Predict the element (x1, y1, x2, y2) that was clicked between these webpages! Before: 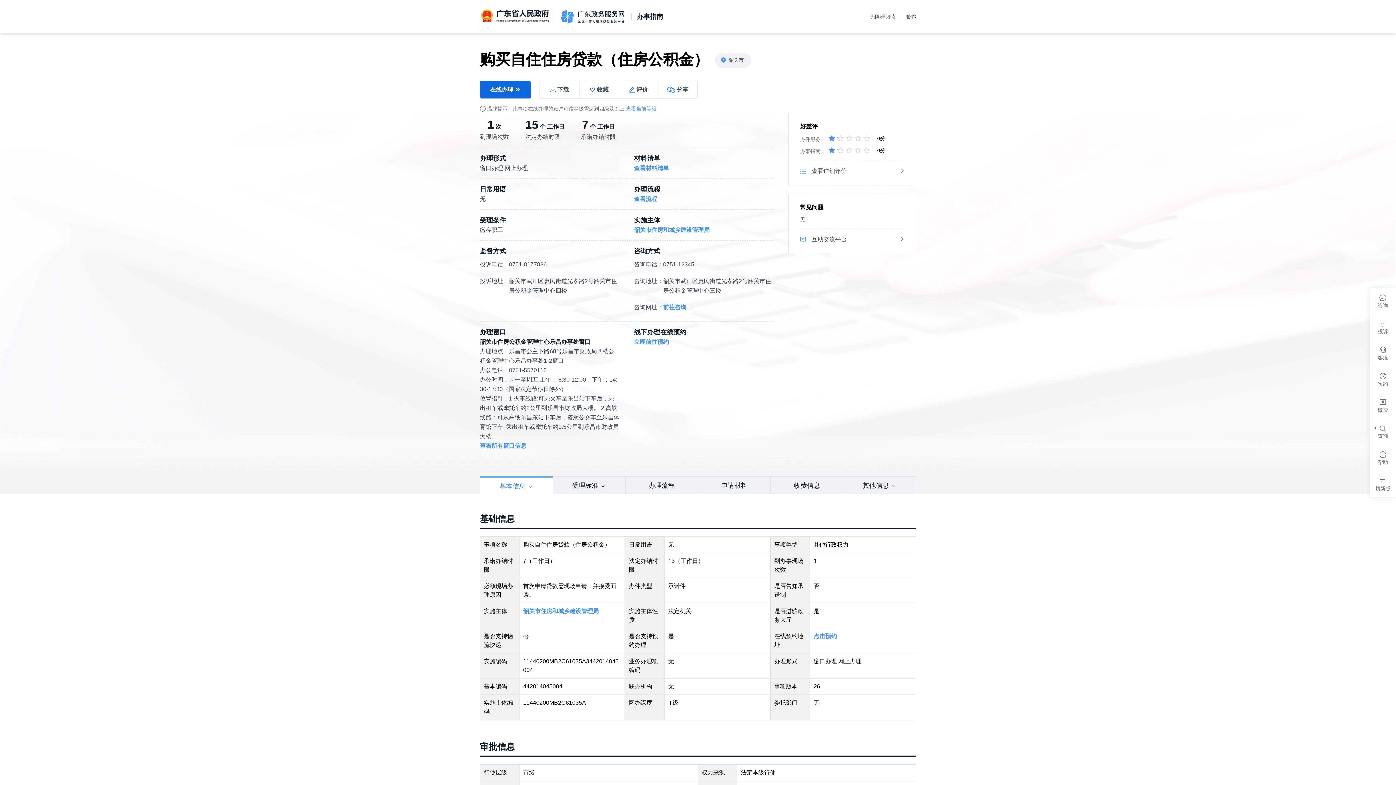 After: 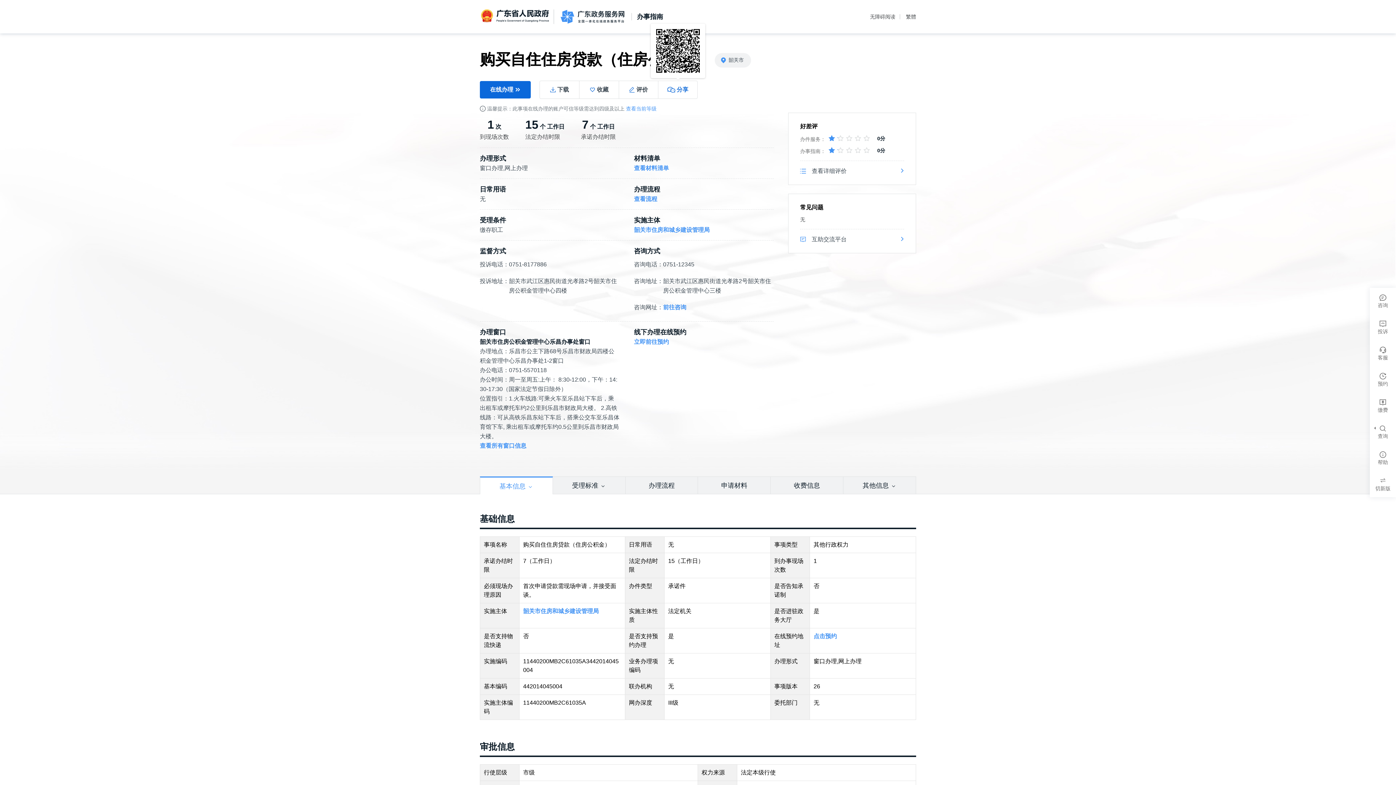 Action: label:  分享 bbox: (658, 81, 697, 98)